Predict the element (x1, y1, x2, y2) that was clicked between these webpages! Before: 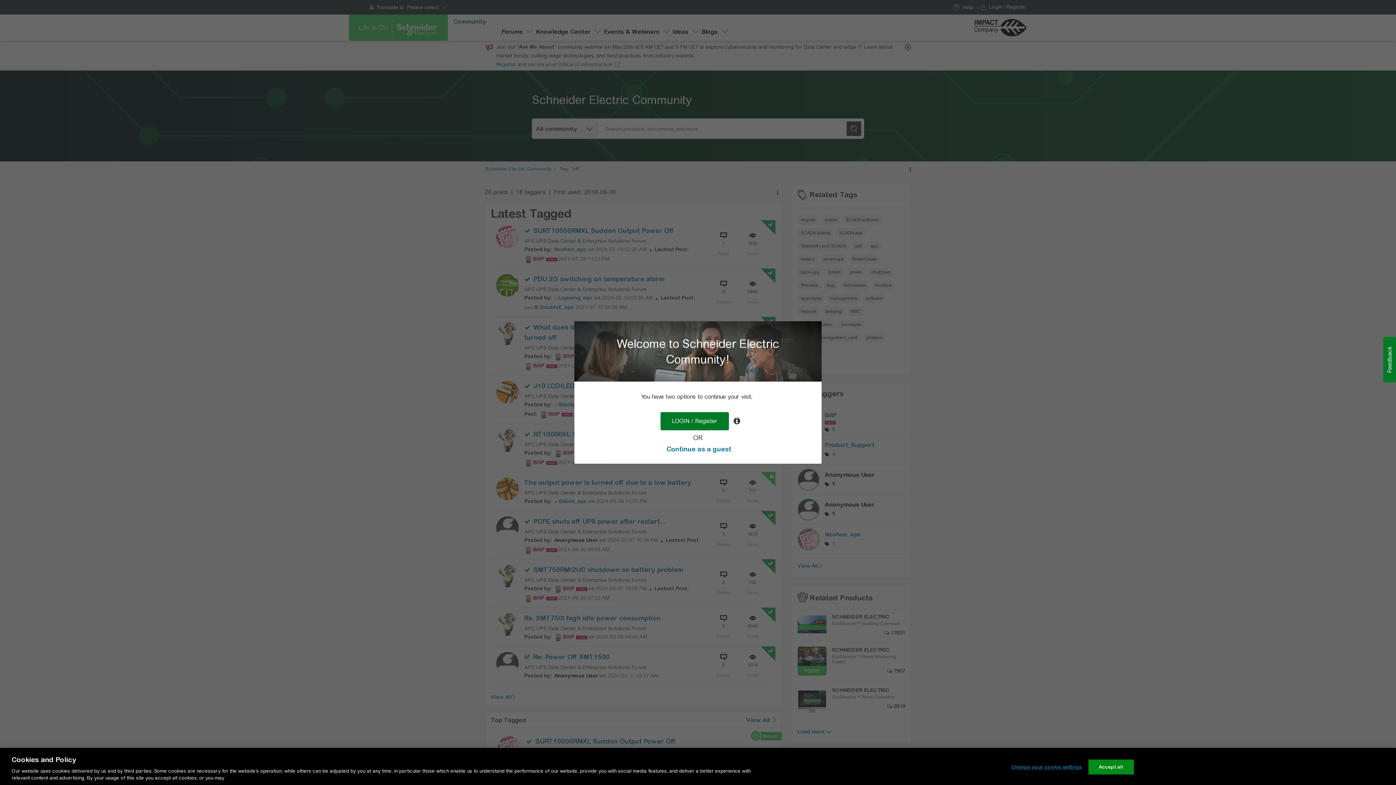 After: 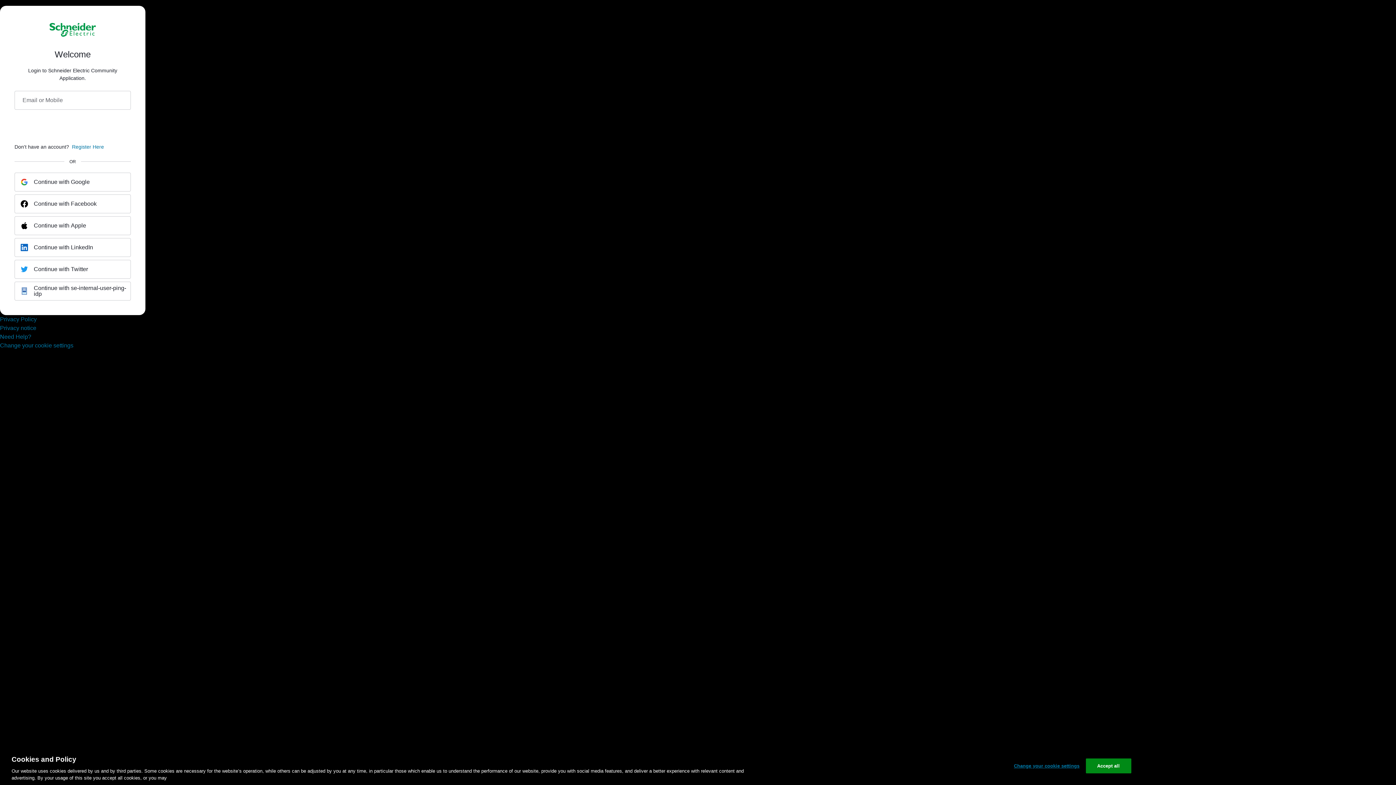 Action: bbox: (660, 412, 729, 430) label: LOGIN / Register